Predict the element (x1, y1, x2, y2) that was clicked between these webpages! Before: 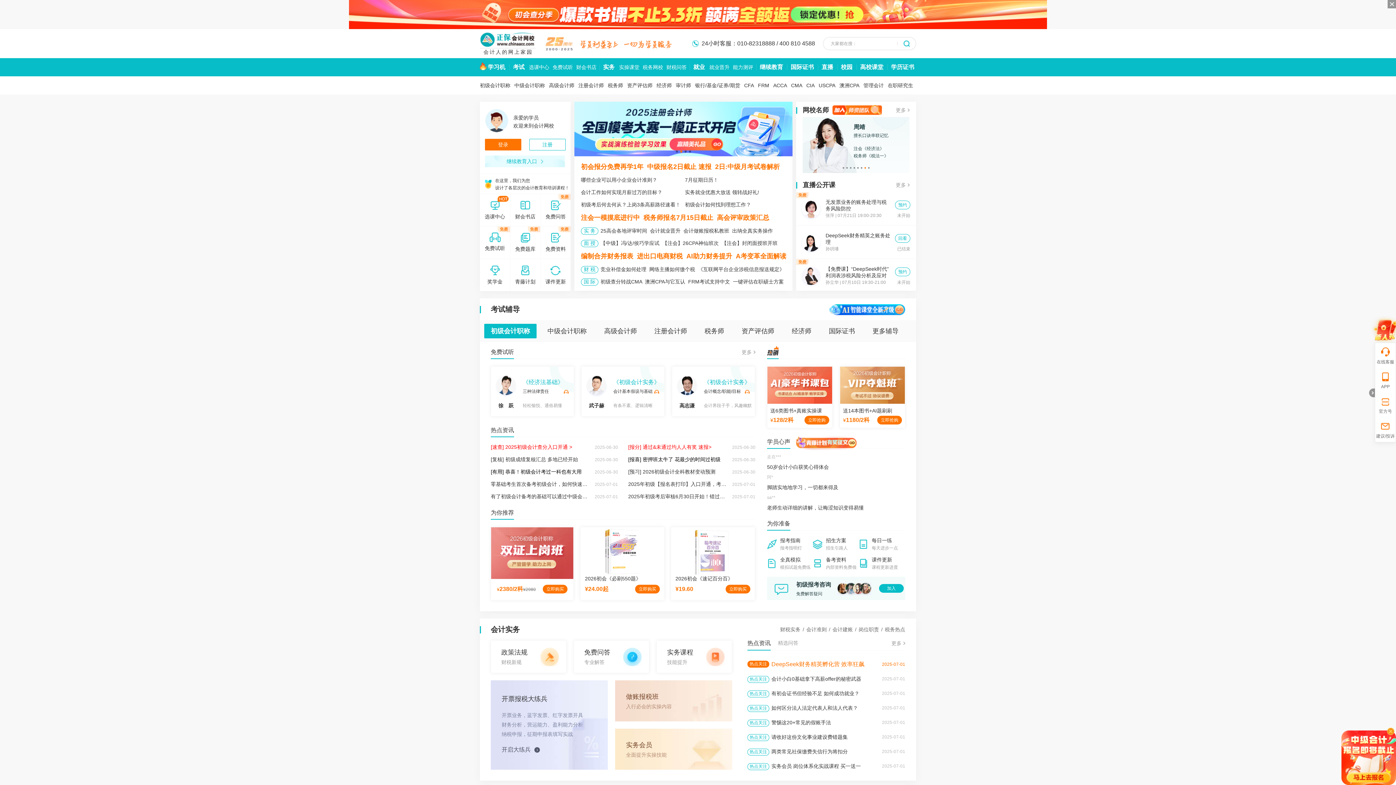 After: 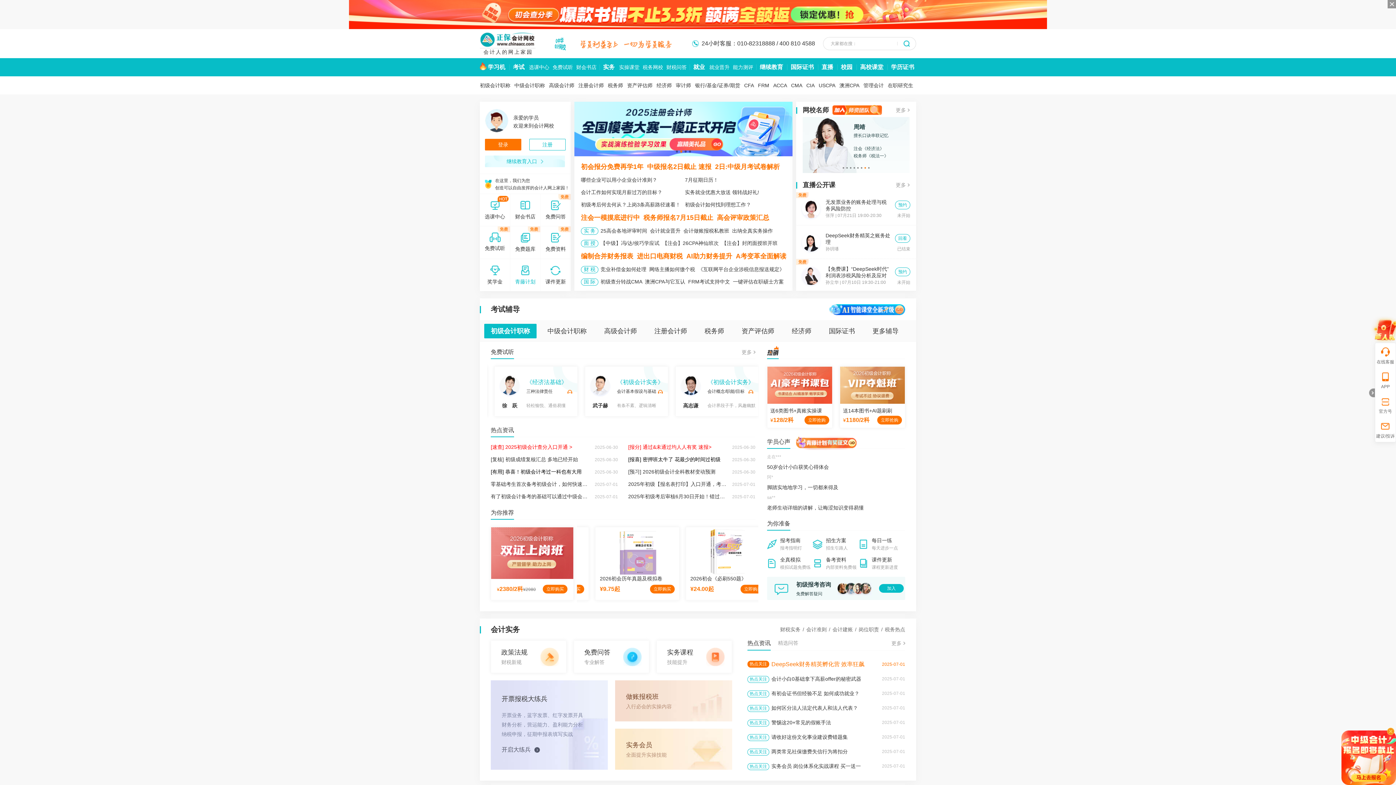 Action: bbox: (510, 259, 540, 291) label: 青藤计划